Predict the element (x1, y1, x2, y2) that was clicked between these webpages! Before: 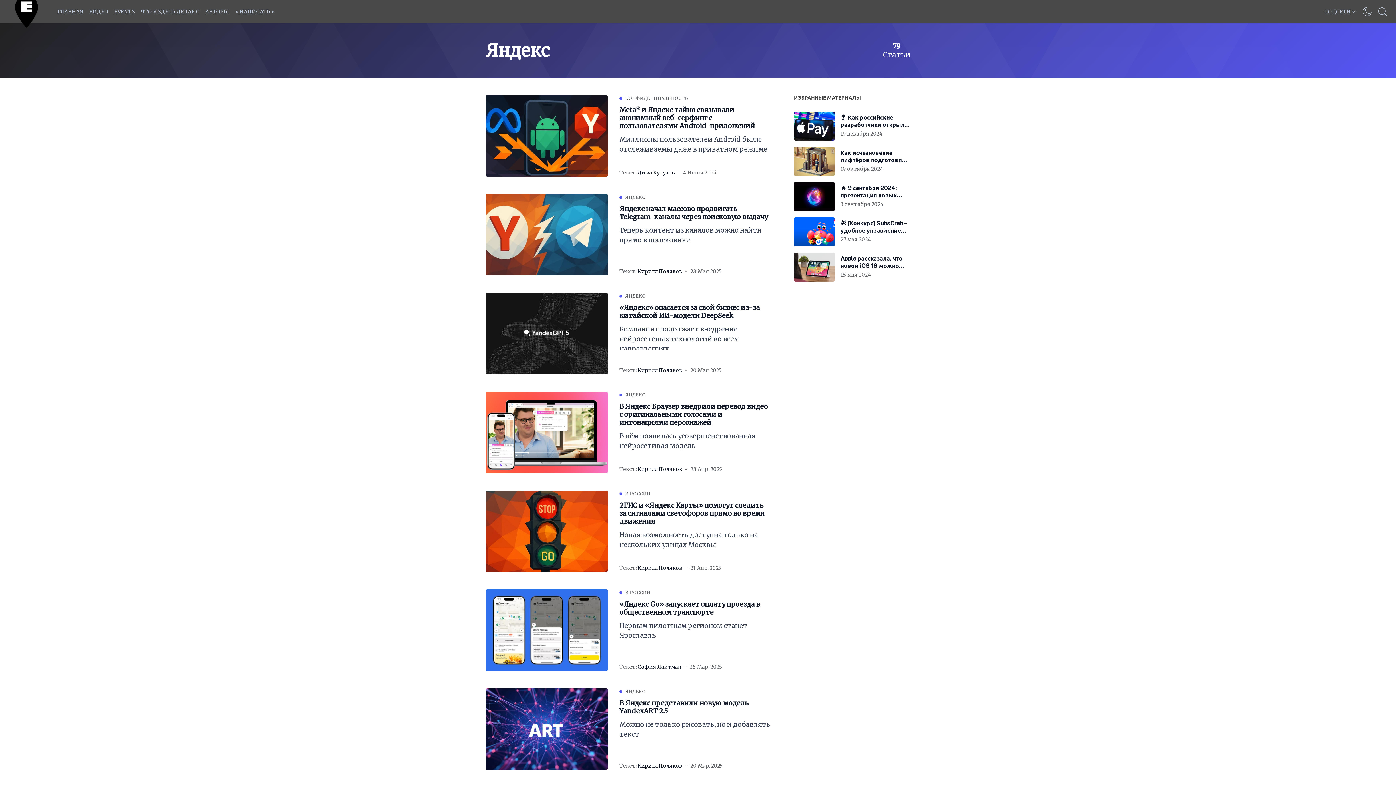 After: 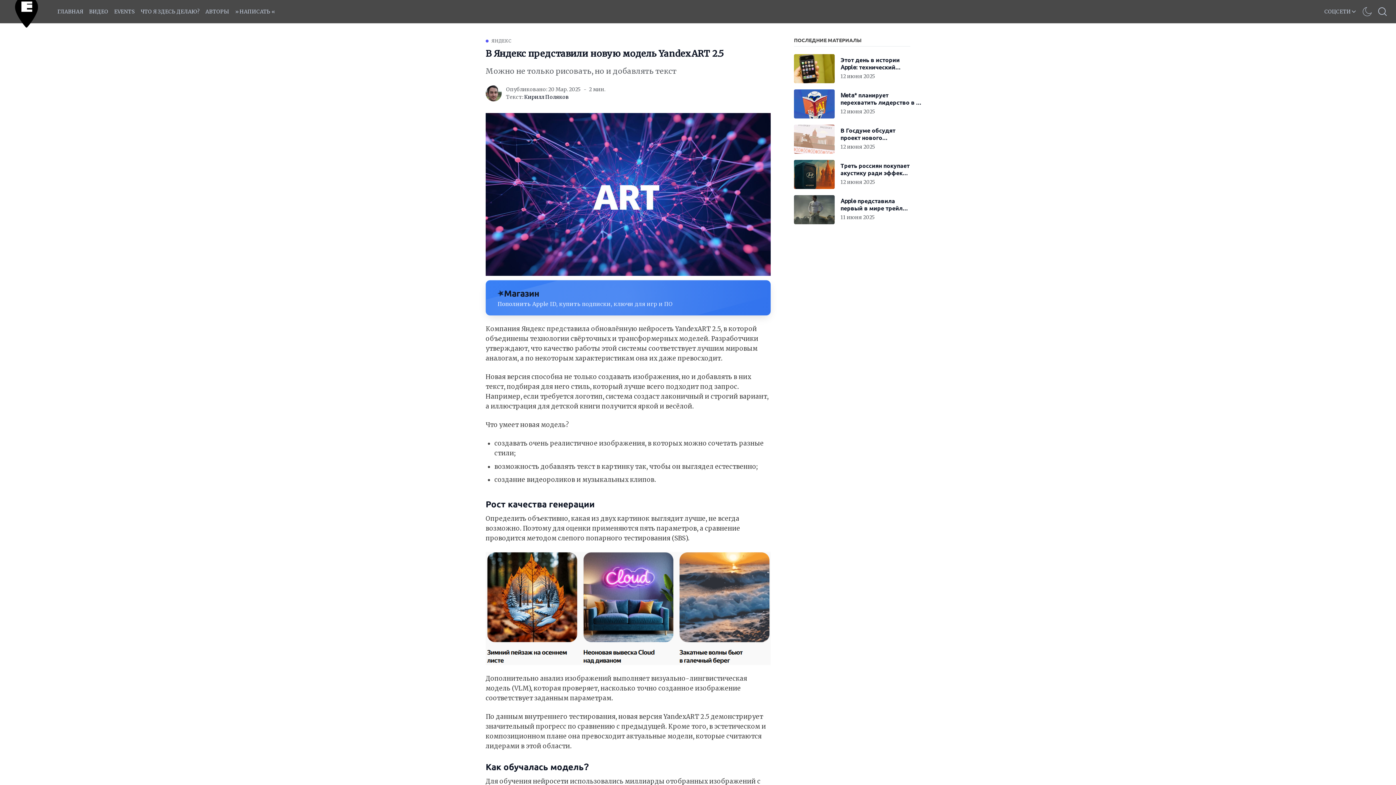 Action: bbox: (485, 688, 608, 770)